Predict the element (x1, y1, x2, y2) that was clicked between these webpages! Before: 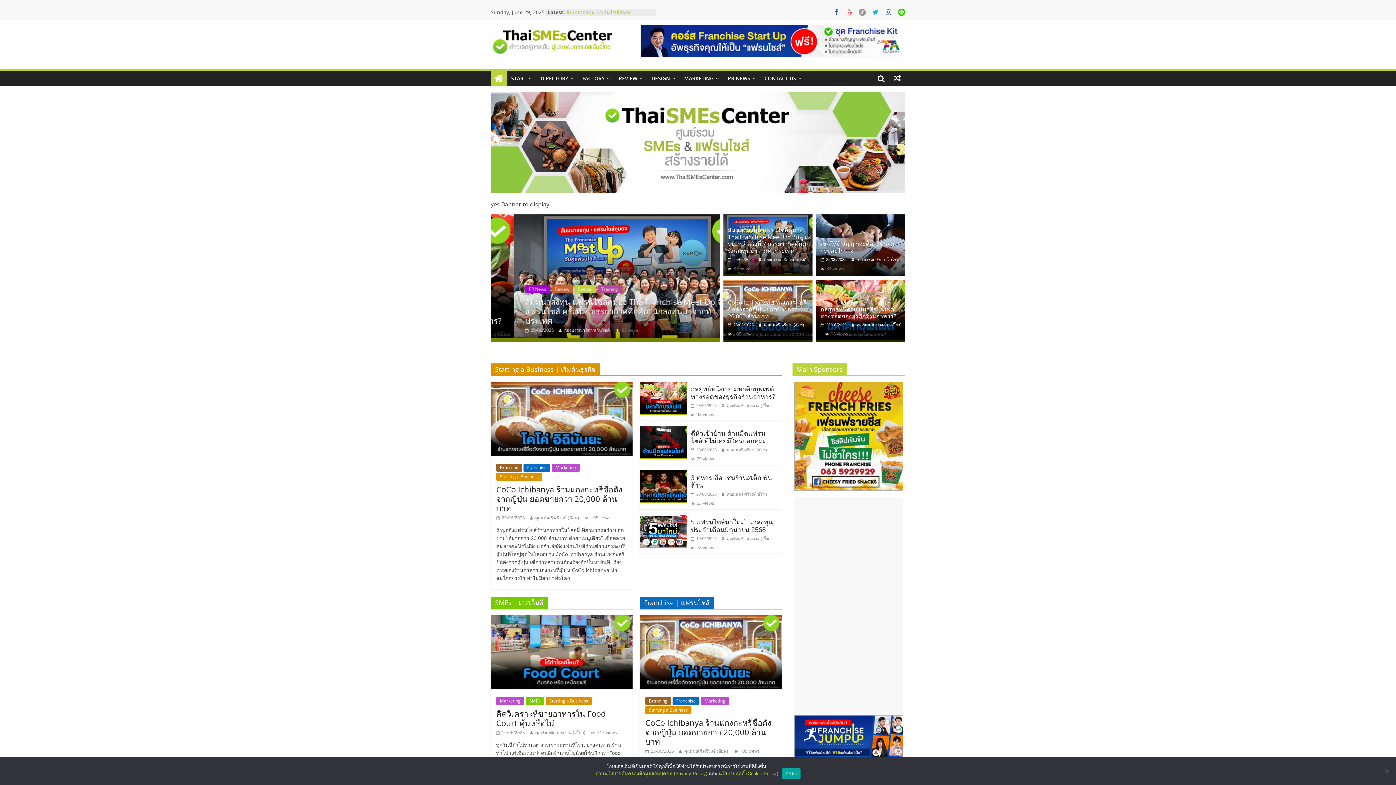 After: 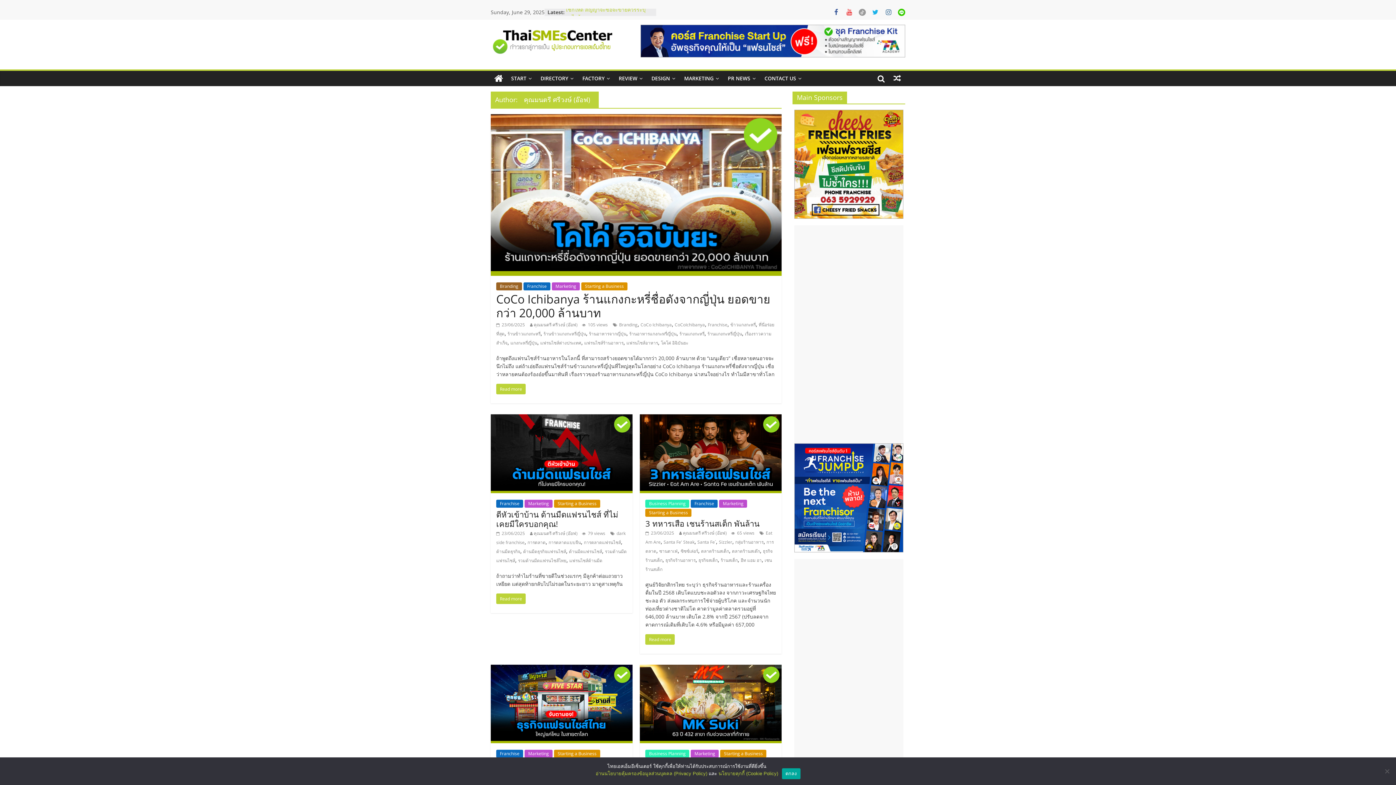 Action: label: คุณมนตรี ศรีวงษ์ (อ๊อฟ) bbox: (764, 322, 804, 327)